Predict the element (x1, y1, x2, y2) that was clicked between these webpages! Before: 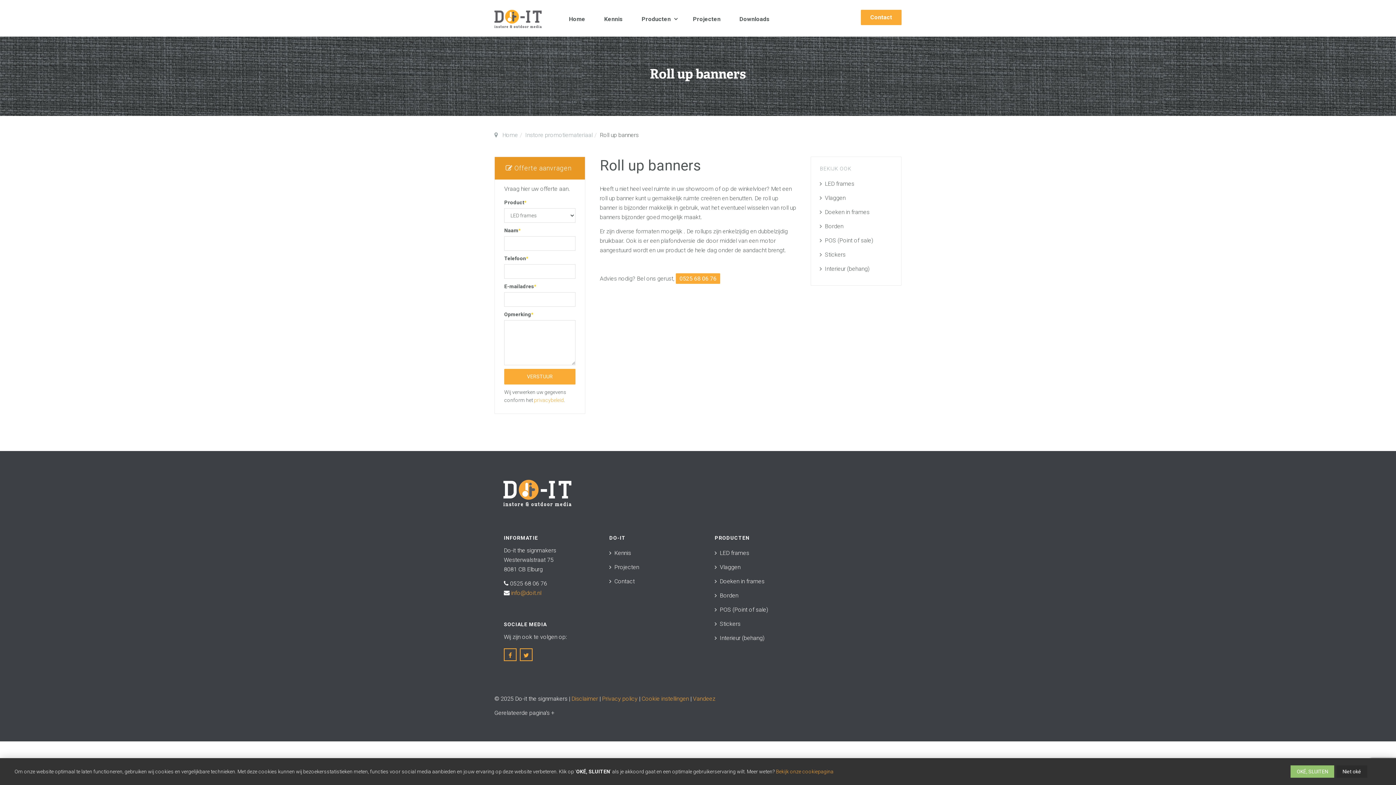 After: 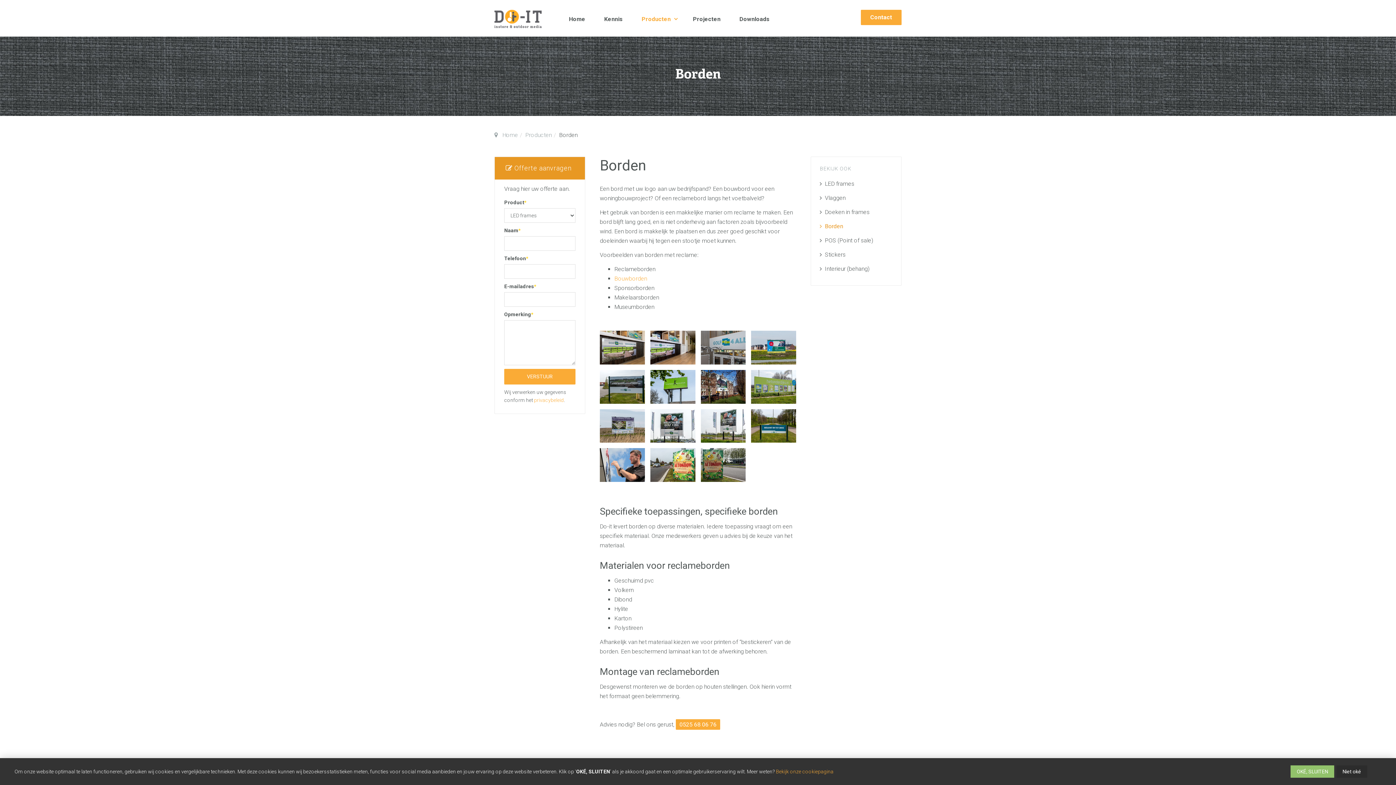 Action: bbox: (714, 588, 786, 602) label: Borden